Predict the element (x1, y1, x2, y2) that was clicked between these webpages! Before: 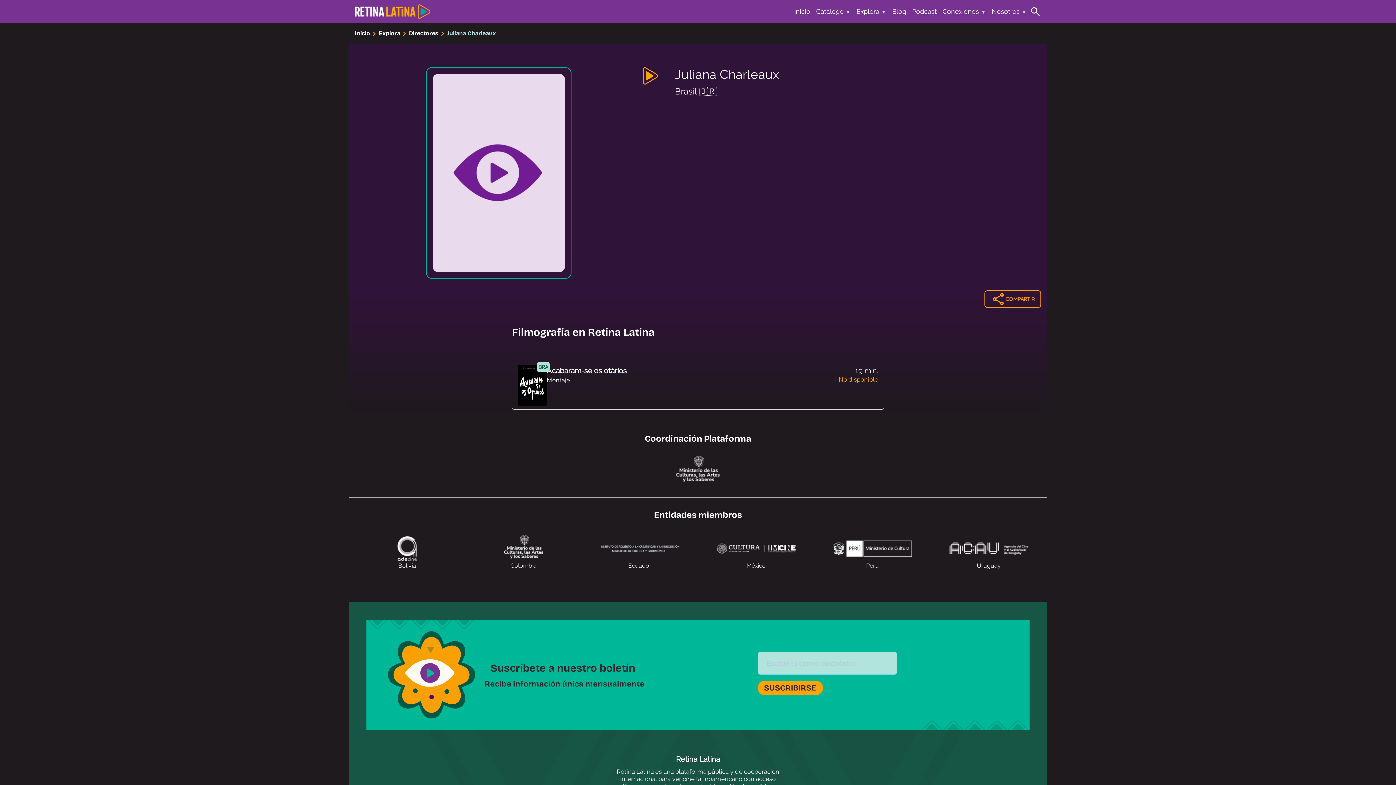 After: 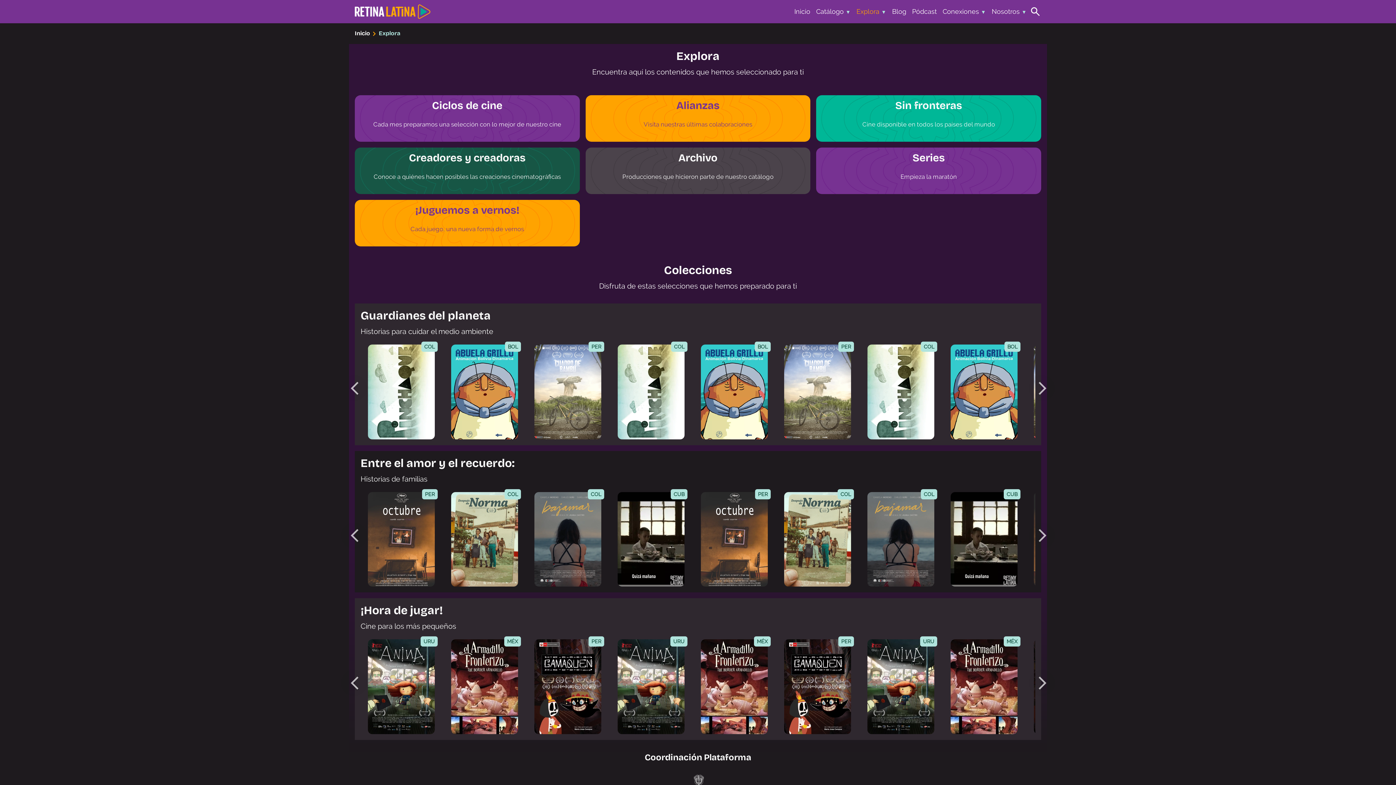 Action: label: Explora bbox: (378, 29, 400, 36)